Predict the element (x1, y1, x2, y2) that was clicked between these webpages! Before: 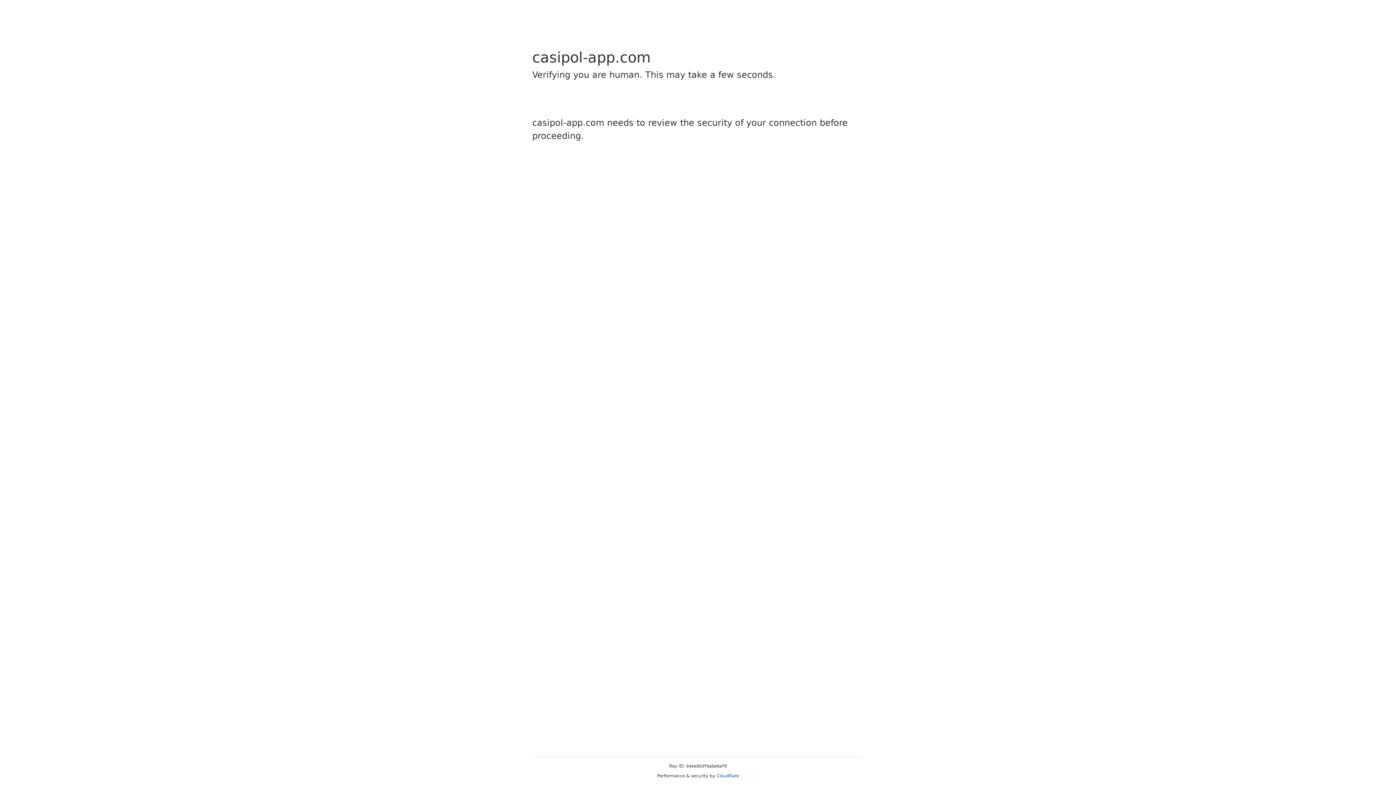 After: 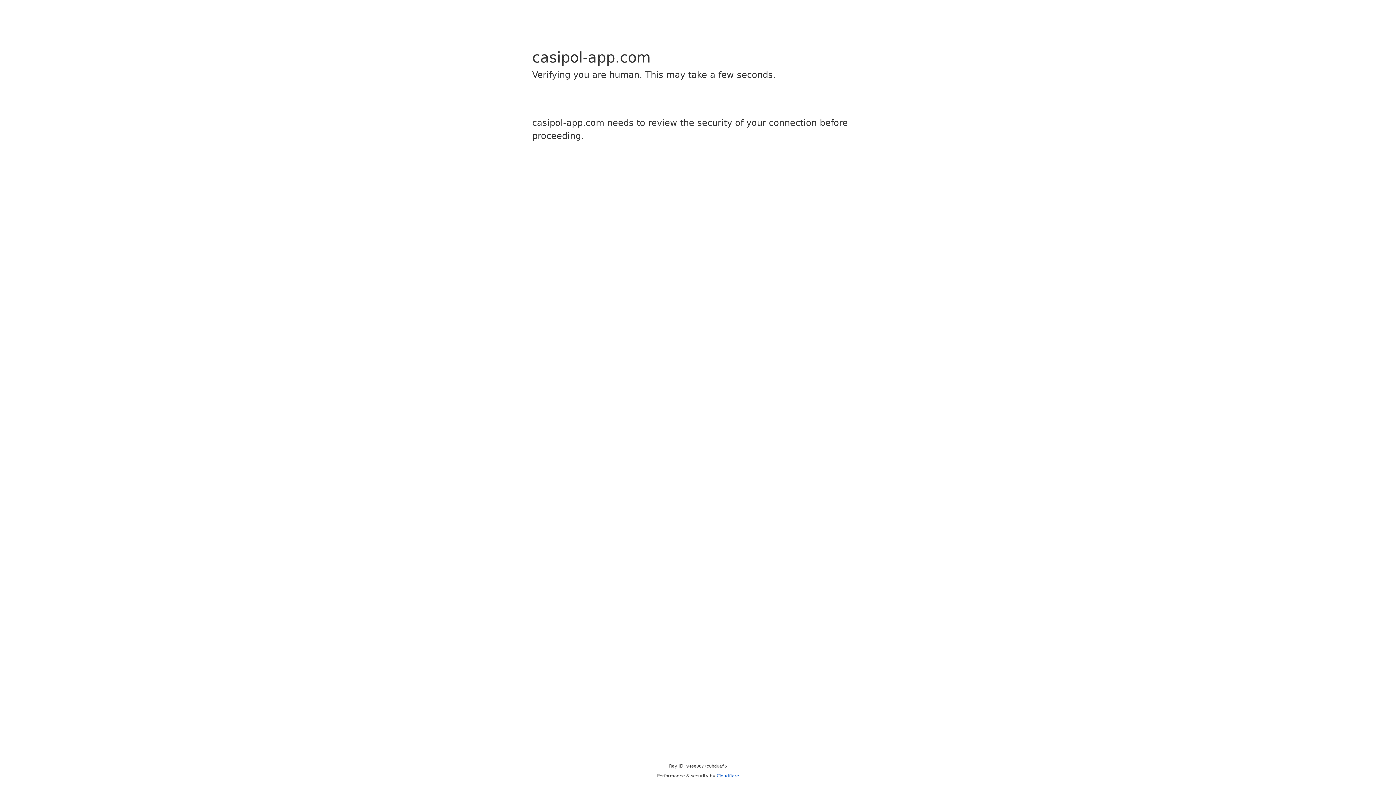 Action: bbox: (716, 773, 739, 778) label: Cloudflare